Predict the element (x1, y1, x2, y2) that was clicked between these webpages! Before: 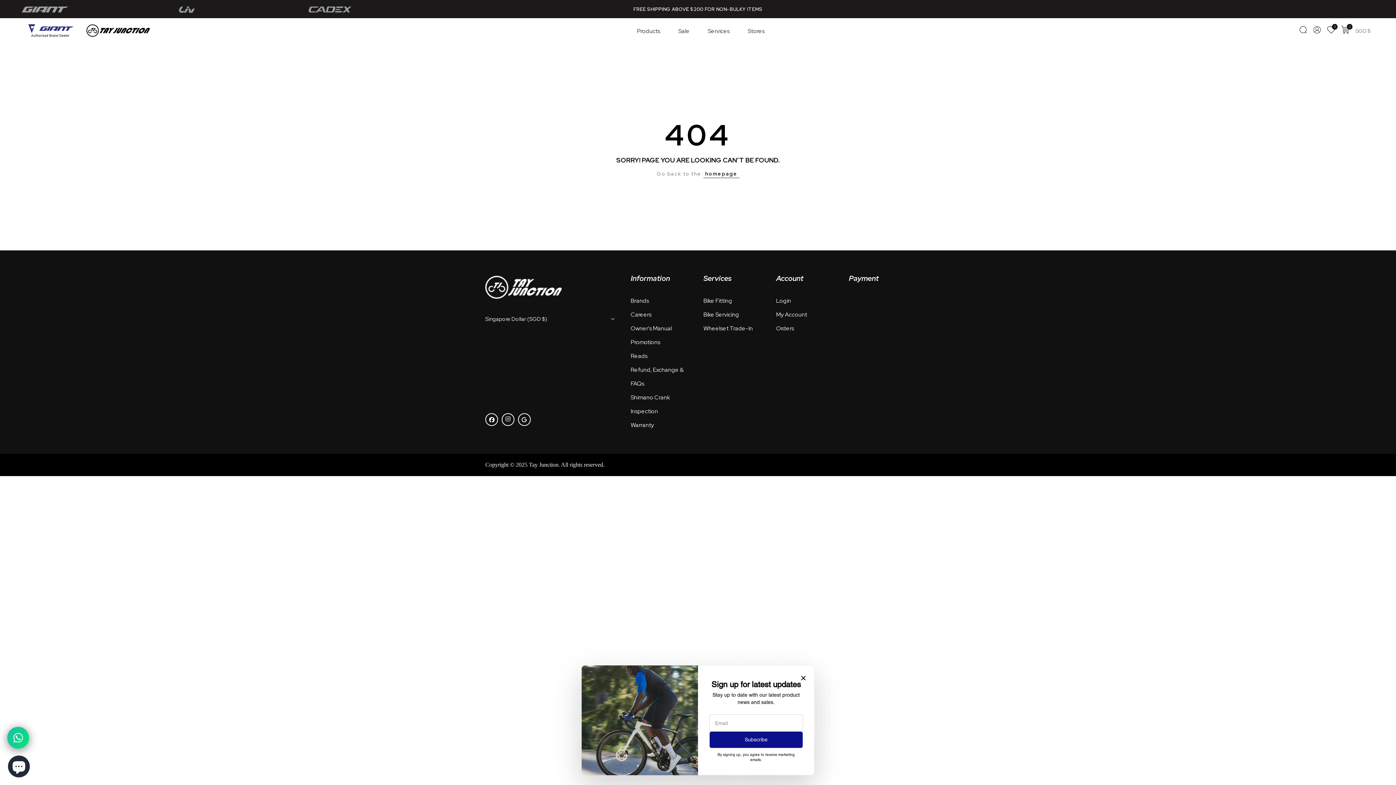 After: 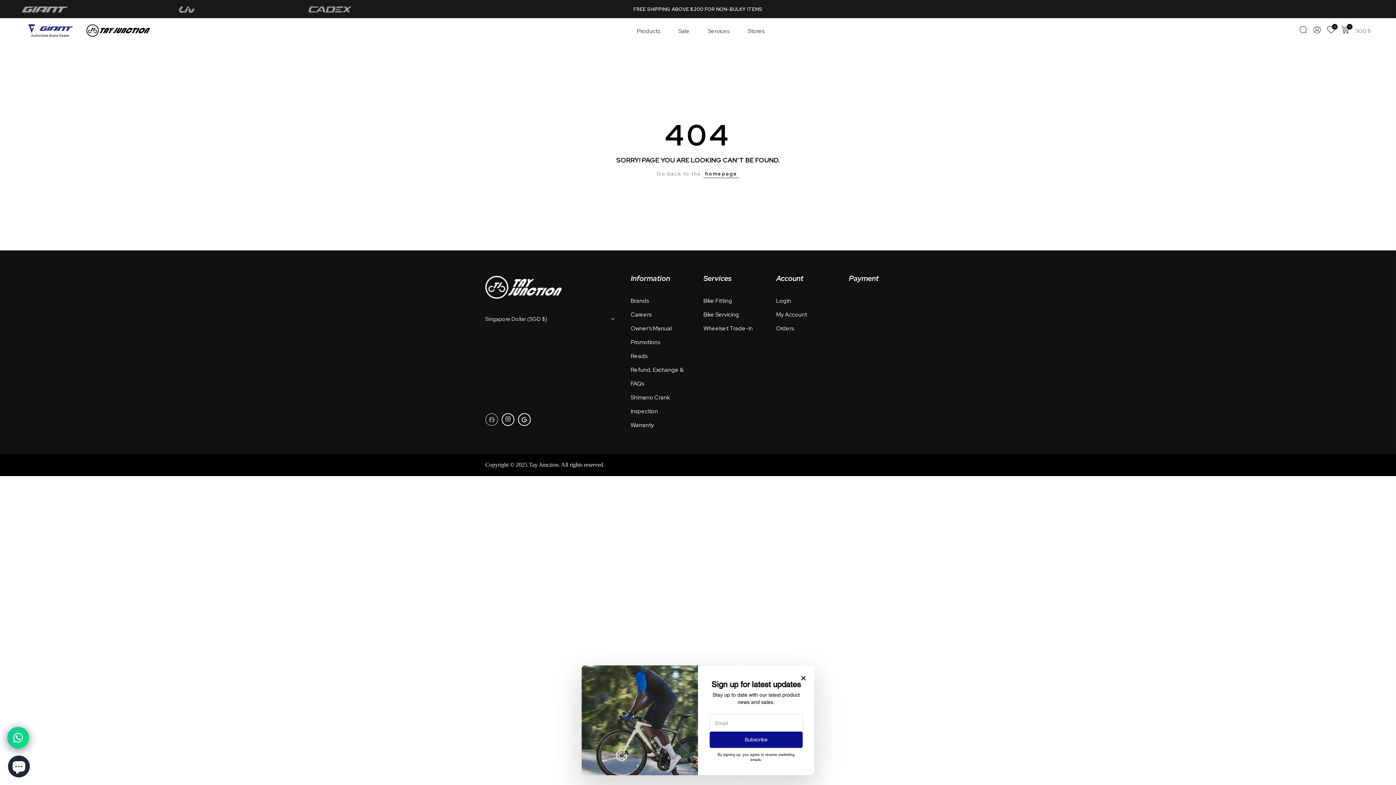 Action: bbox: (485, 413, 498, 426)